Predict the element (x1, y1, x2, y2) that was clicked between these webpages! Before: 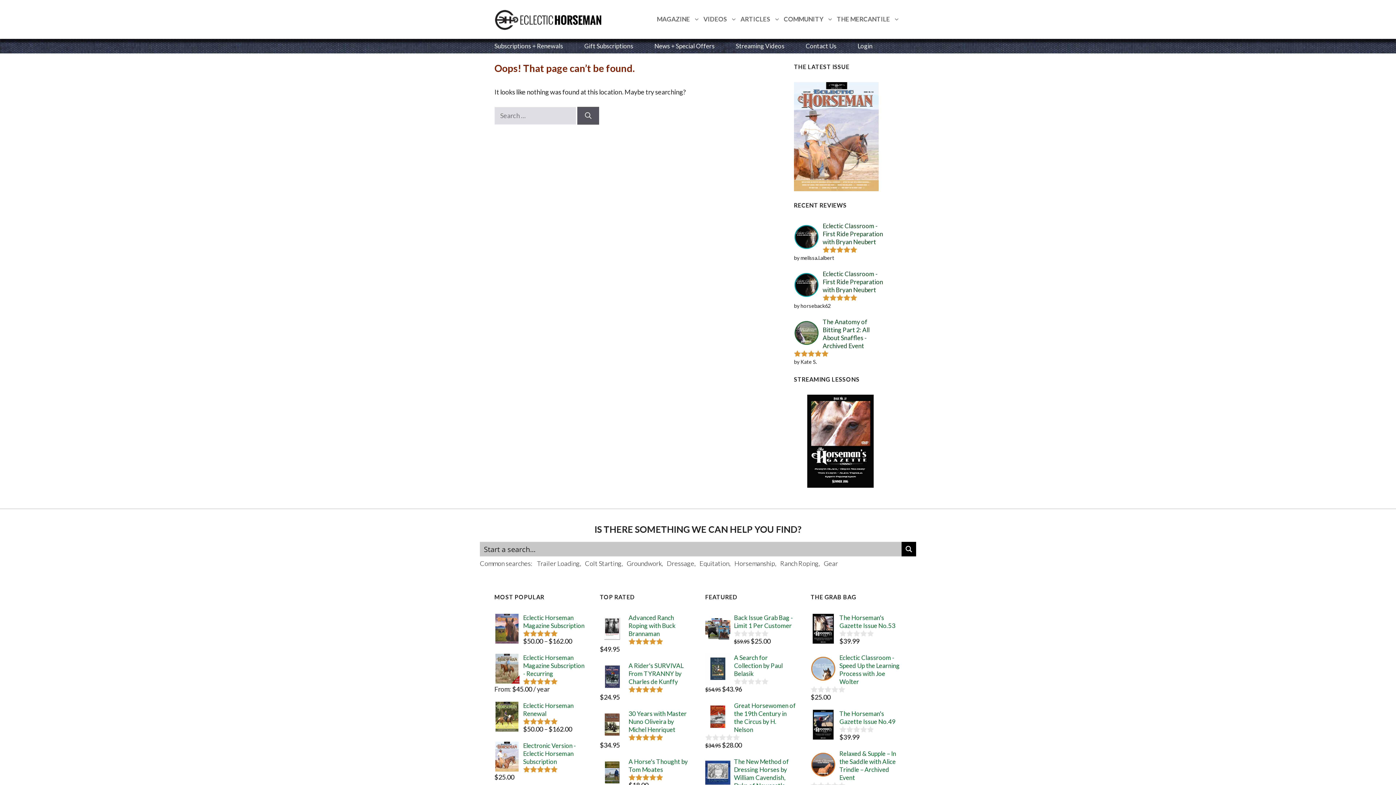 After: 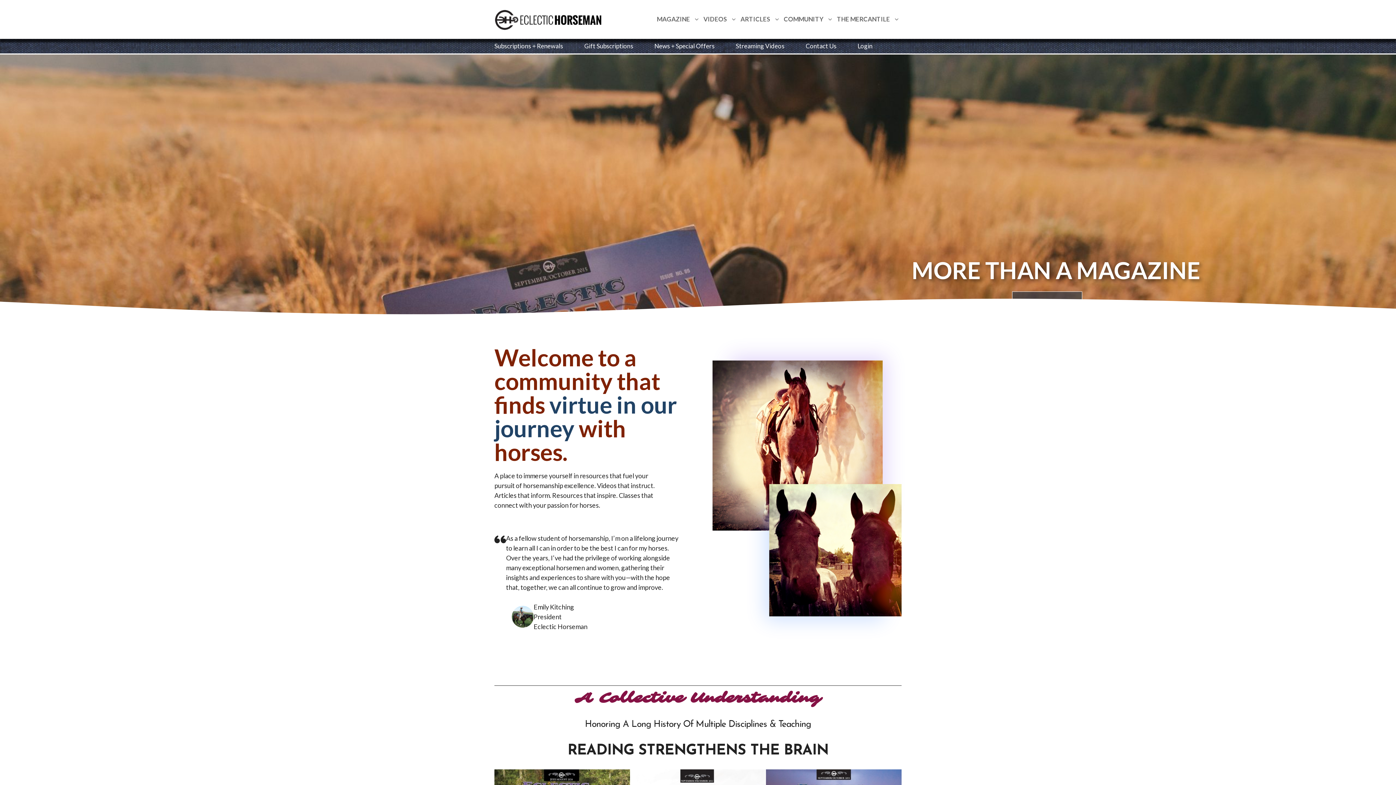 Action: bbox: (494, 14, 603, 22)